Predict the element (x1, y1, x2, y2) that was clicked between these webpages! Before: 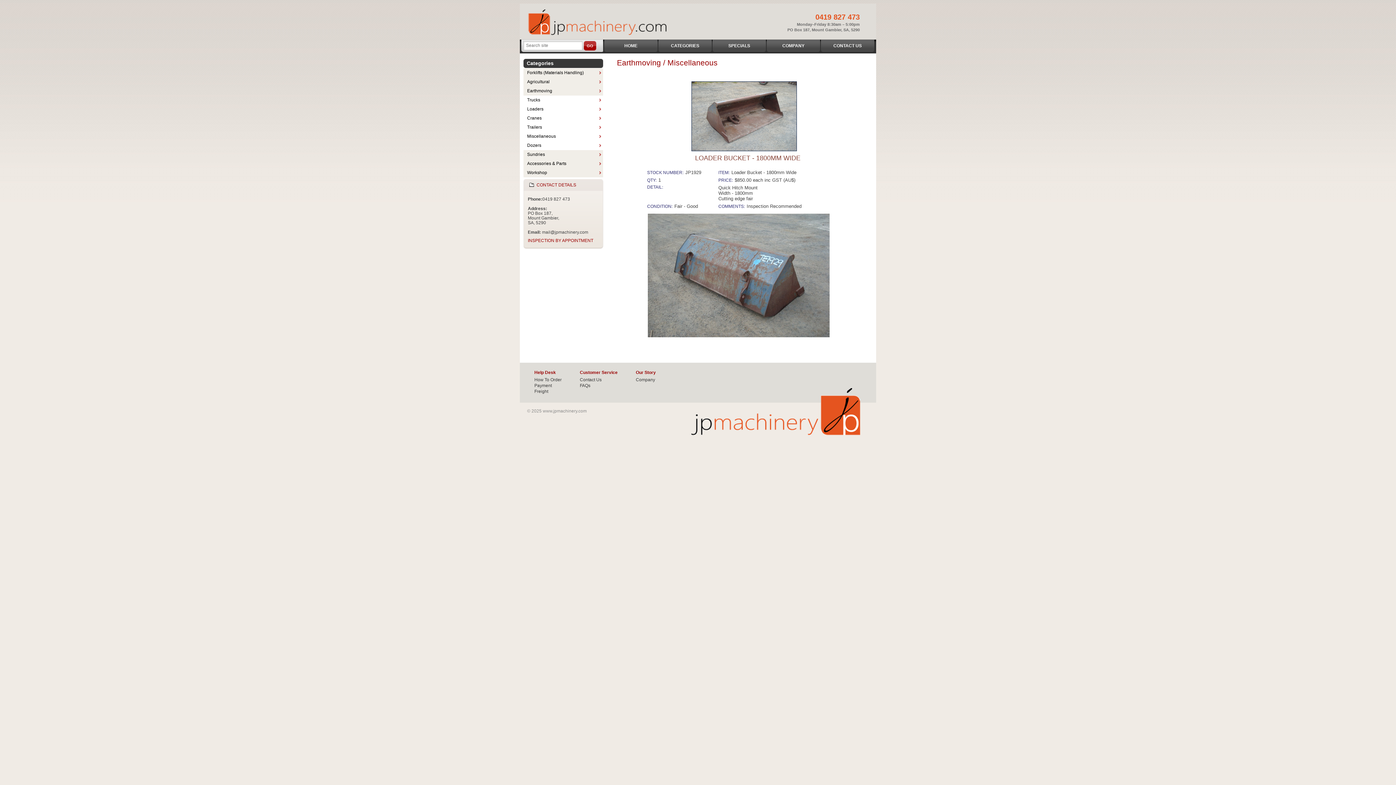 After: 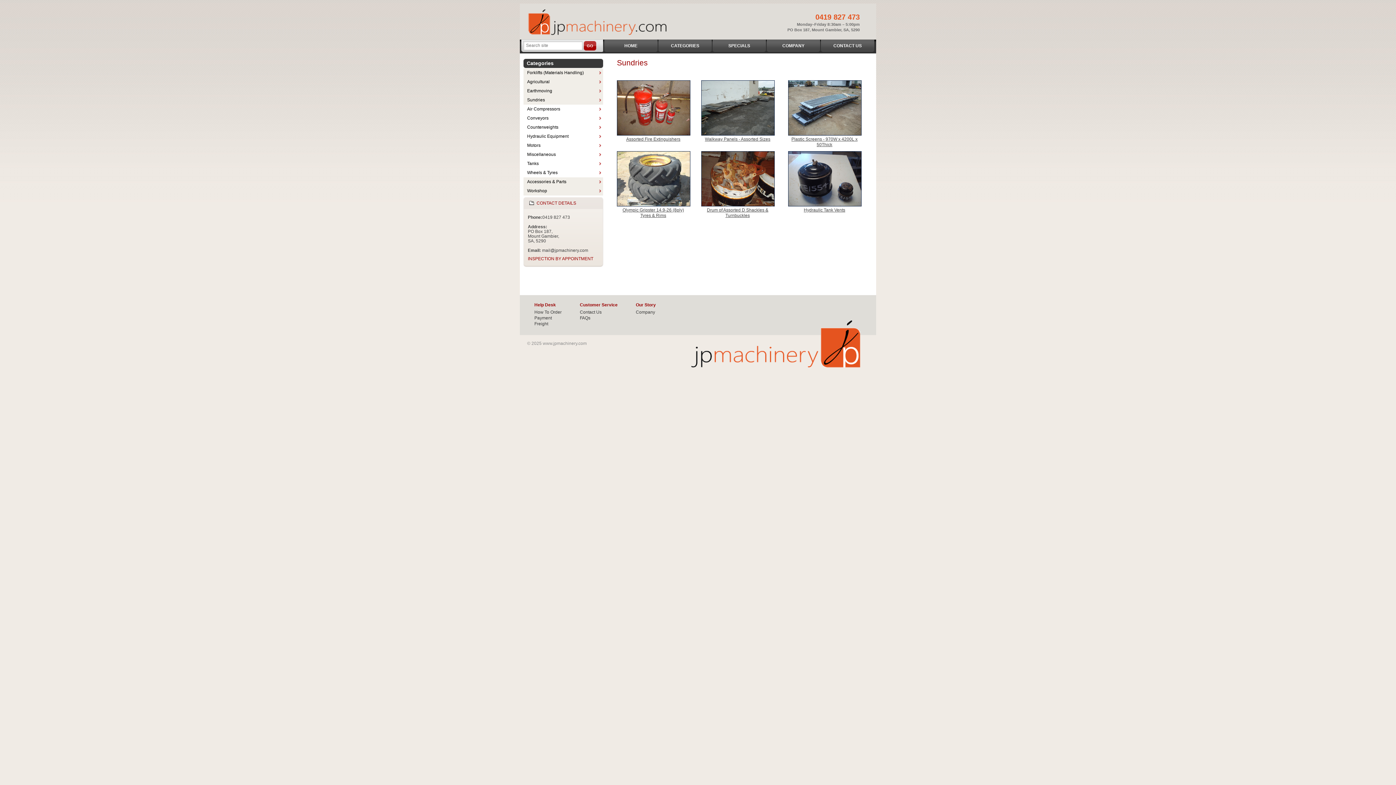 Action: bbox: (523, 150, 603, 159) label: Sundries